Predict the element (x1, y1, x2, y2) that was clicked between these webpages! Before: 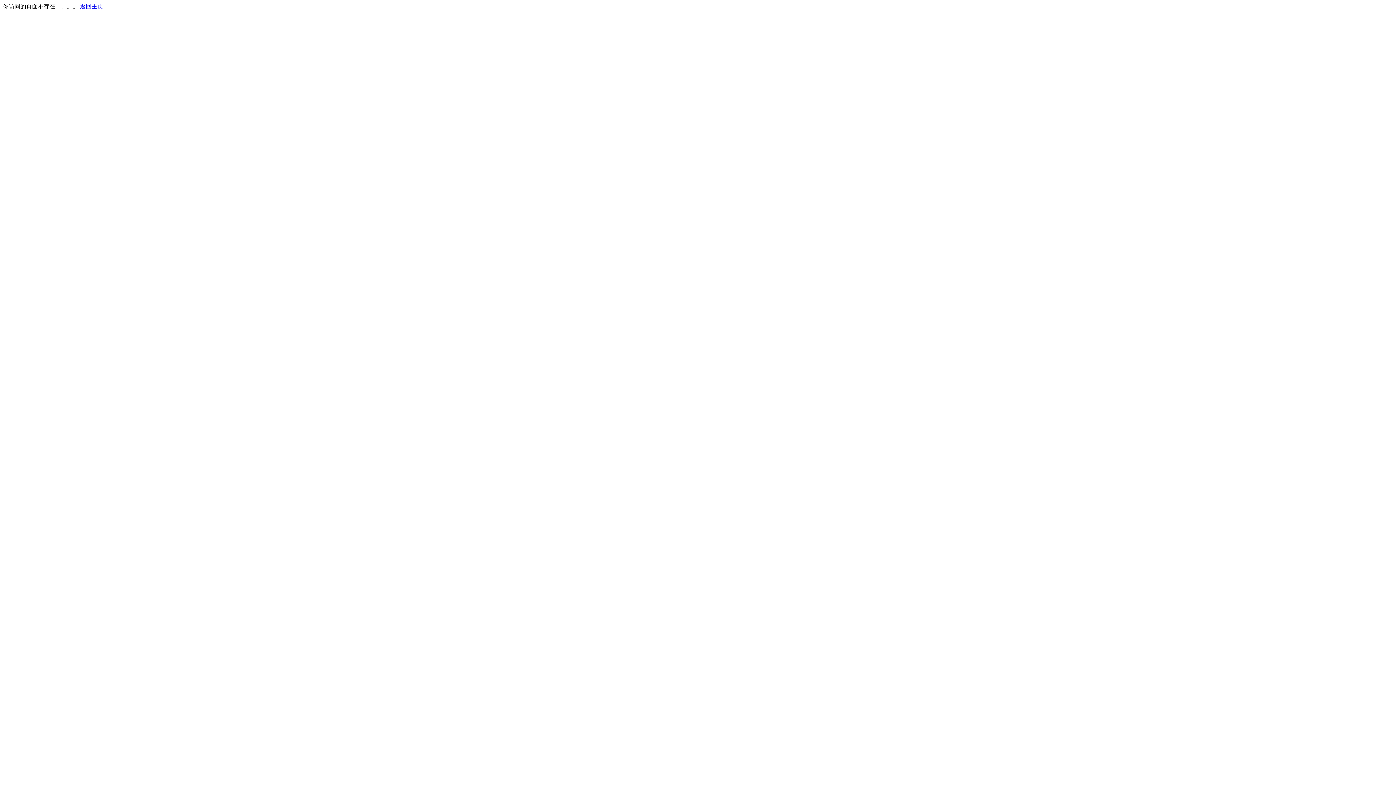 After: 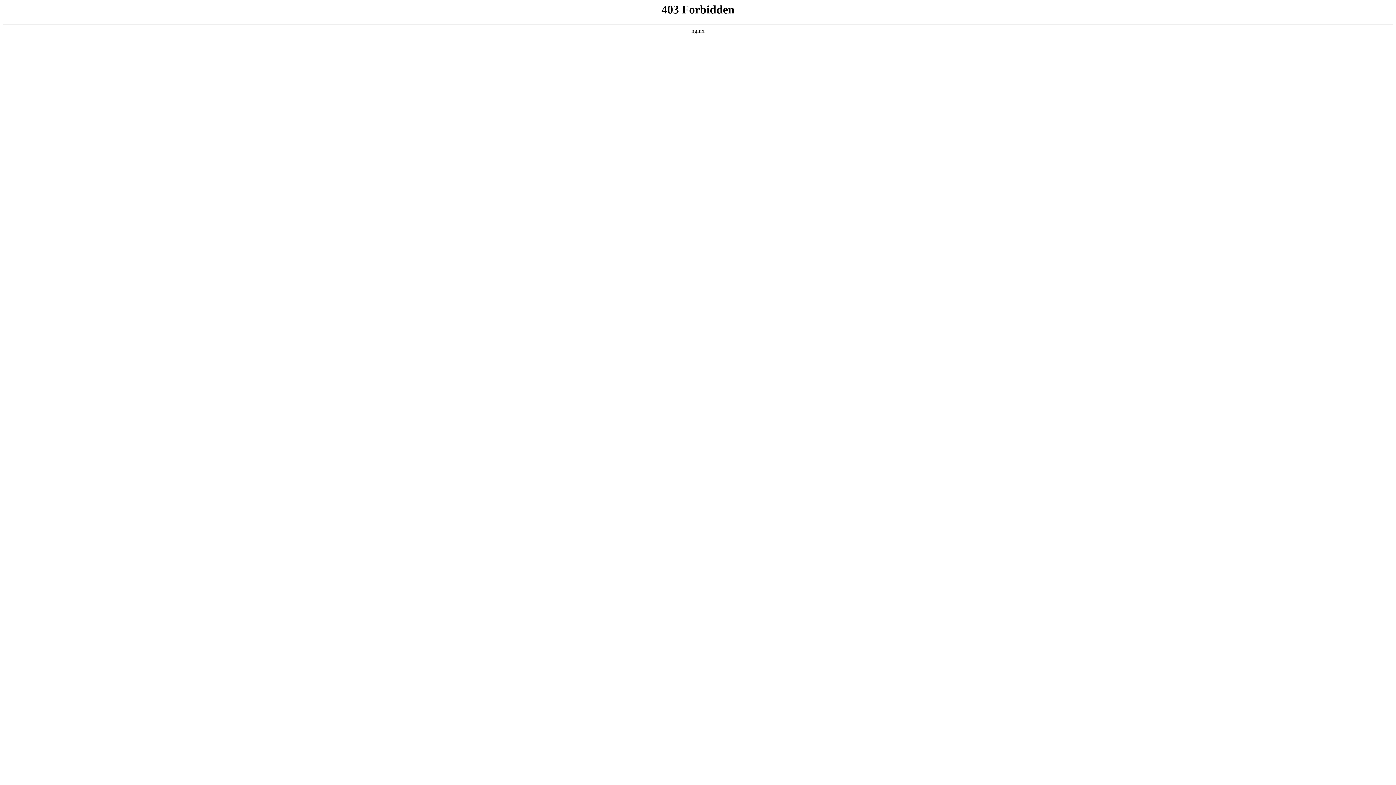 Action: bbox: (80, 3, 103, 9) label: 返回主页